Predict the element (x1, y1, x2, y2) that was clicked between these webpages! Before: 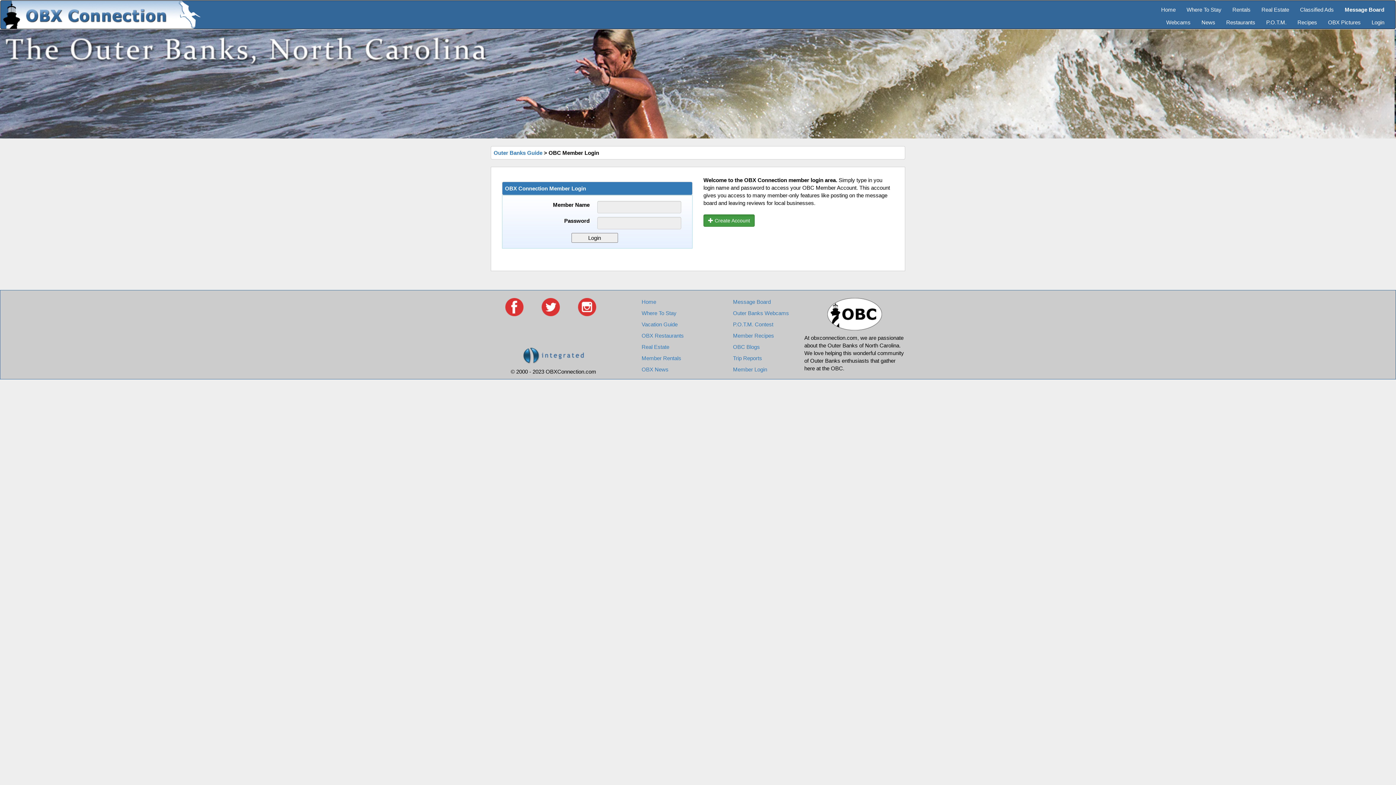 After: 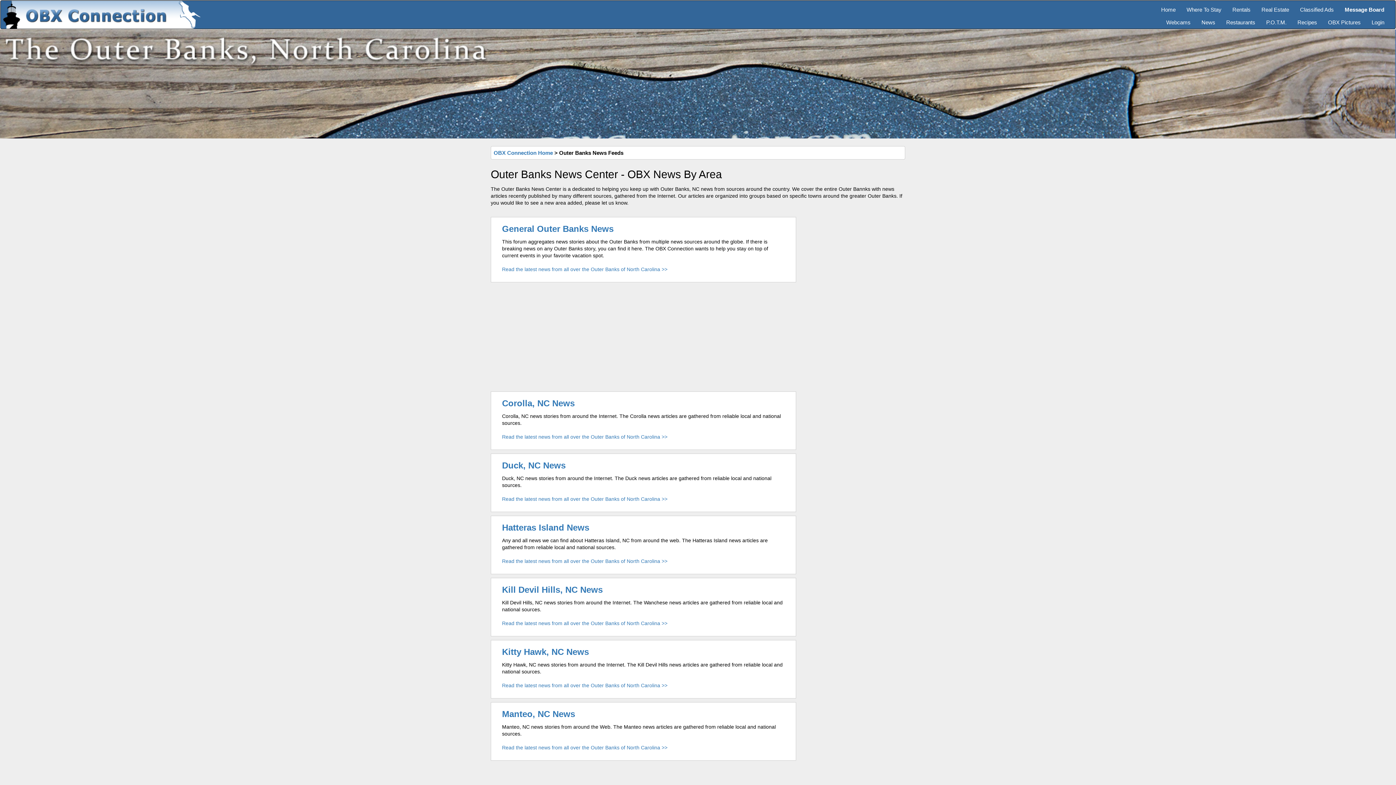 Action: label: News bbox: (1196, 13, 1221, 26)